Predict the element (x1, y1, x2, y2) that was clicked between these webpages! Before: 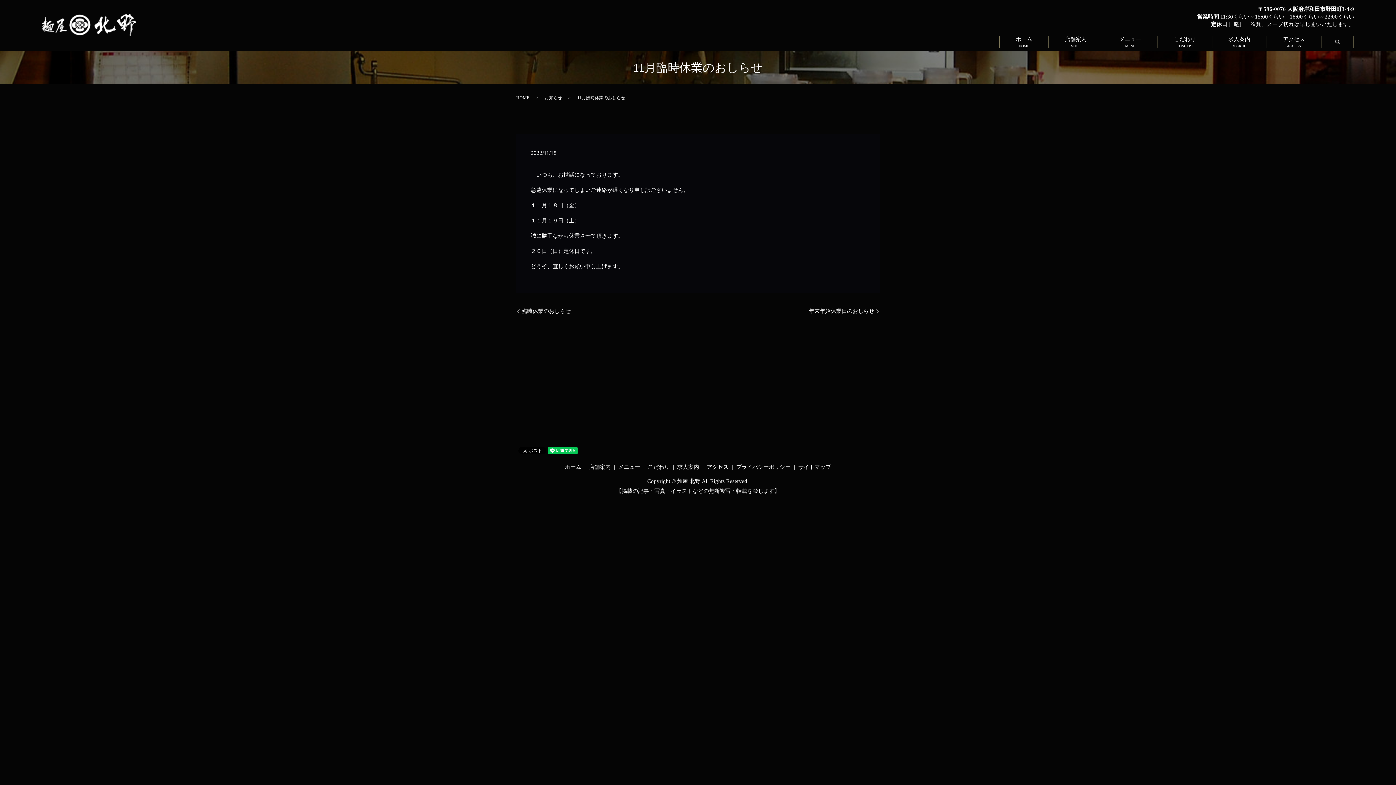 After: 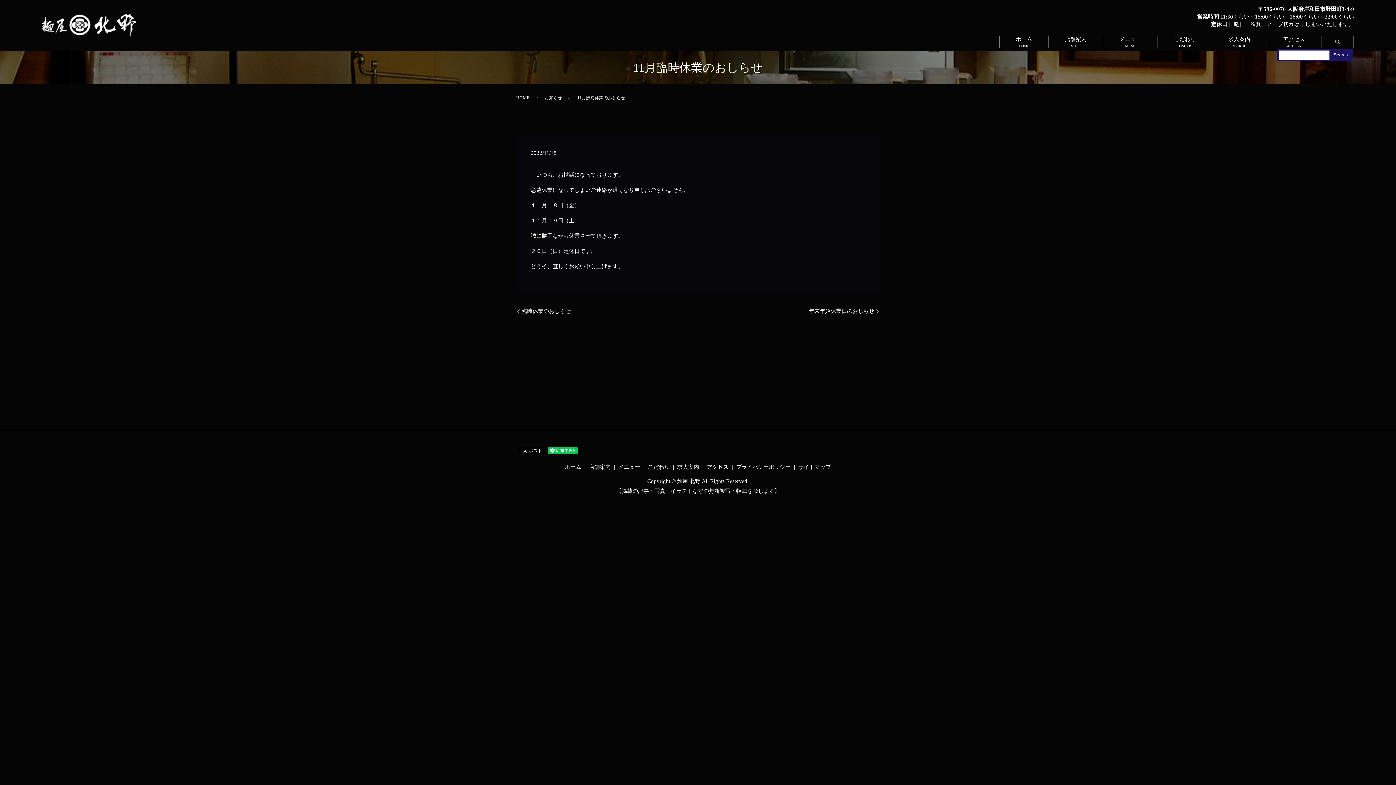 Action: label: search bbox: (1321, 36, 1354, 47)